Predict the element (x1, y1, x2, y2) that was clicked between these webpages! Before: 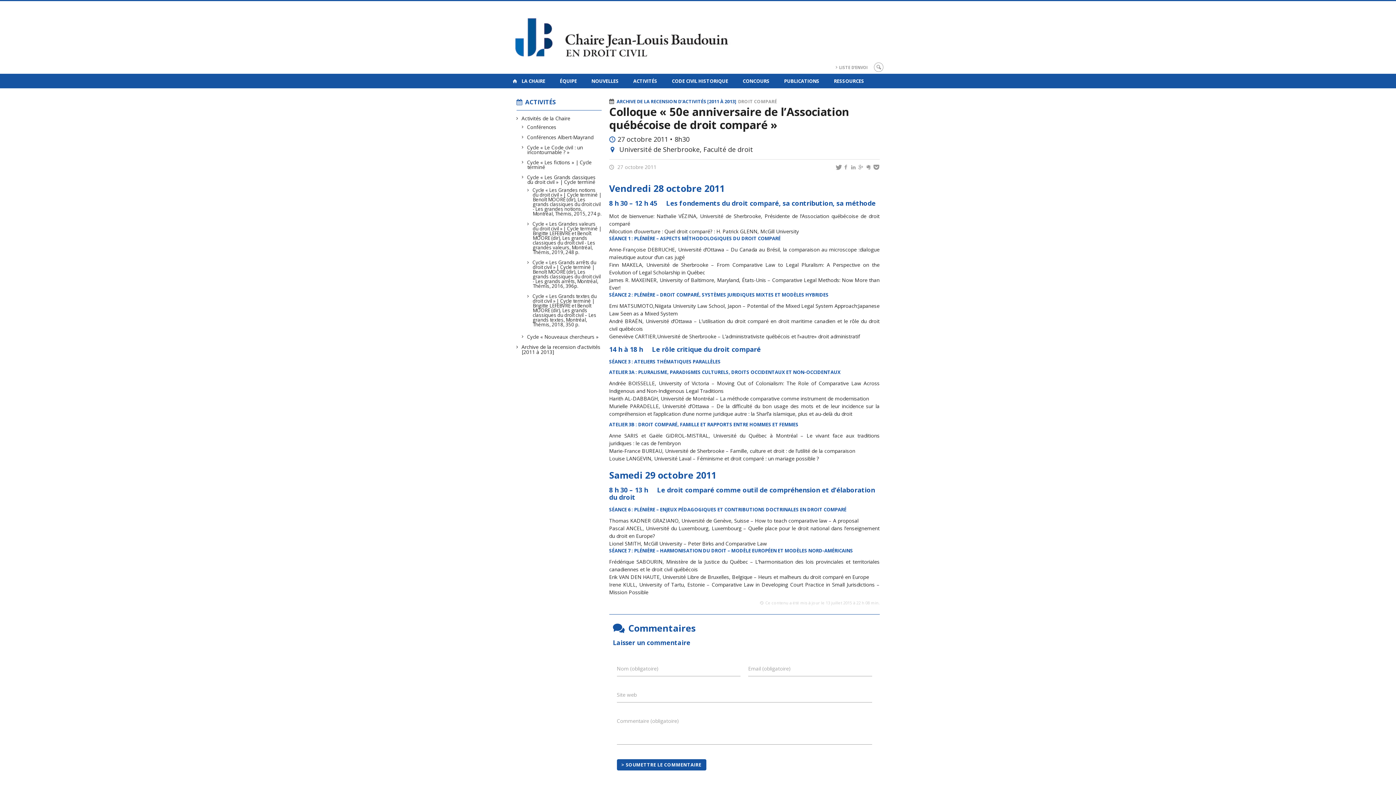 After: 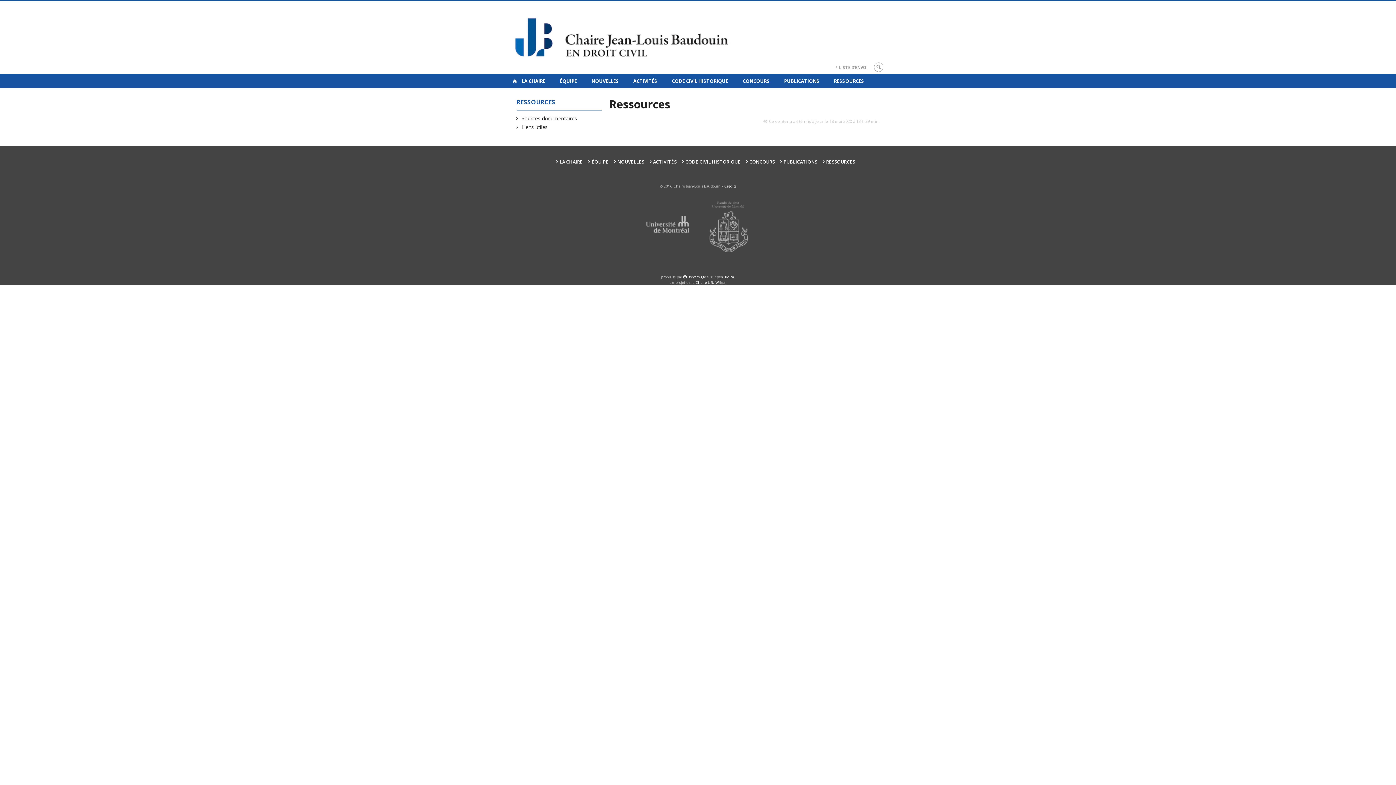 Action: bbox: (826, 73, 871, 88) label: RESSOURCES